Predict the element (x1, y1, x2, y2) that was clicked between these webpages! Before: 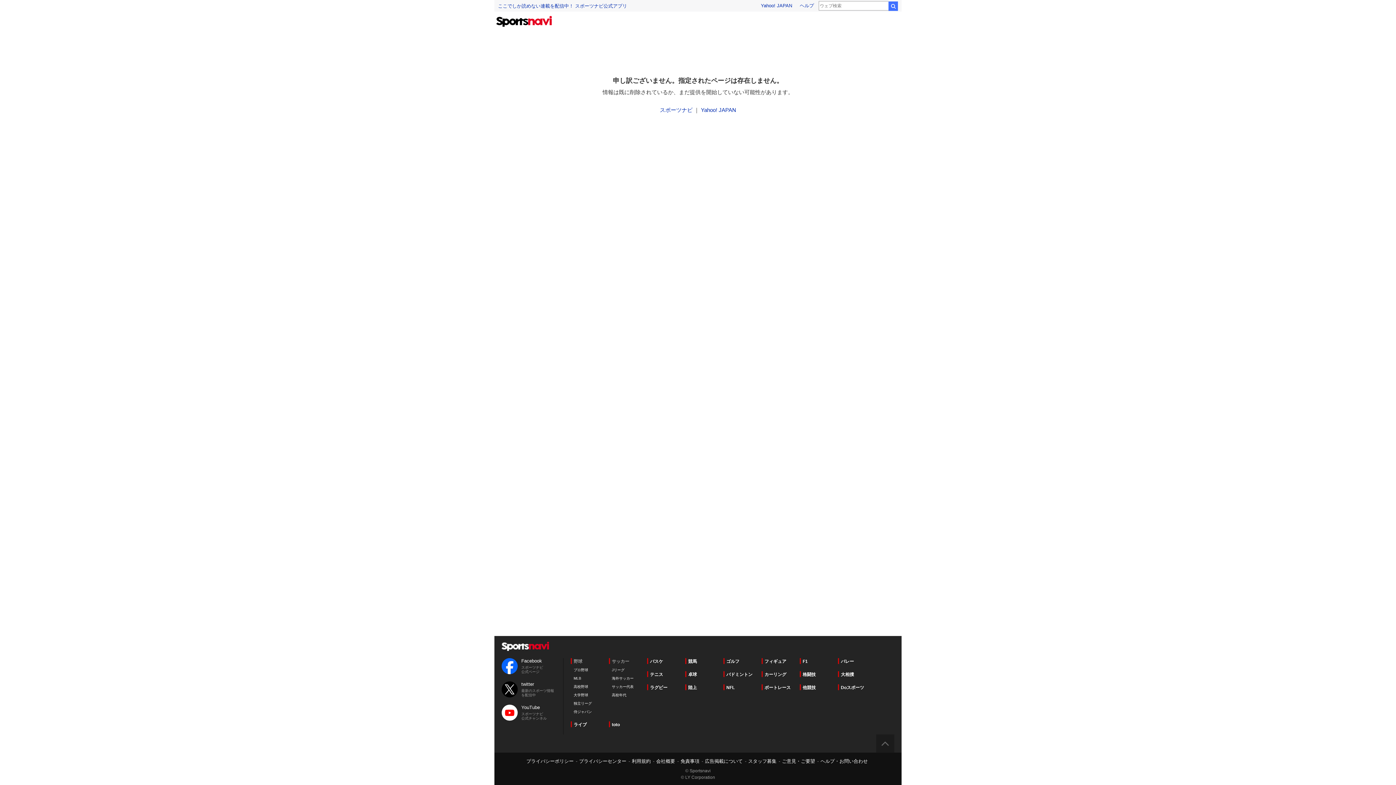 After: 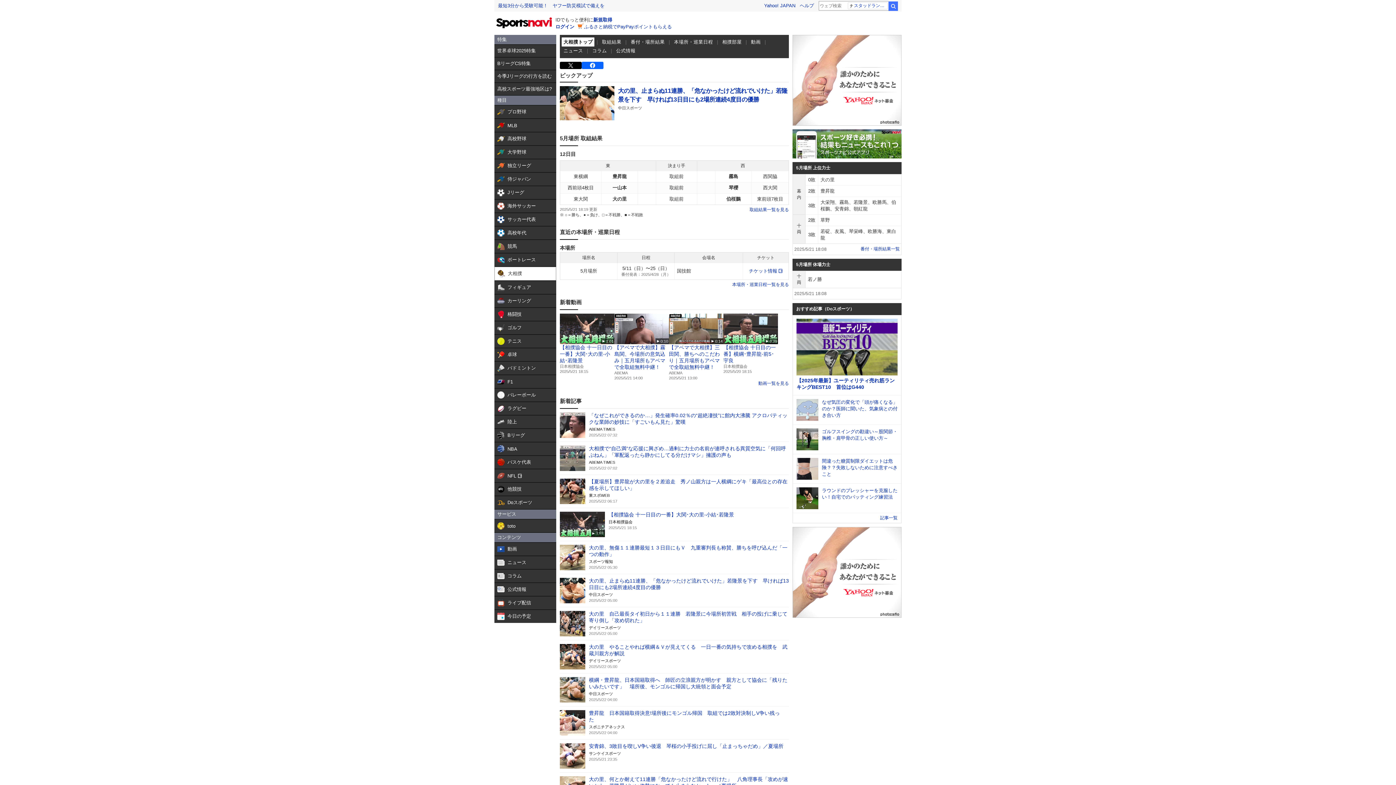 Action: bbox: (838, 671, 854, 677) label: 大相撲